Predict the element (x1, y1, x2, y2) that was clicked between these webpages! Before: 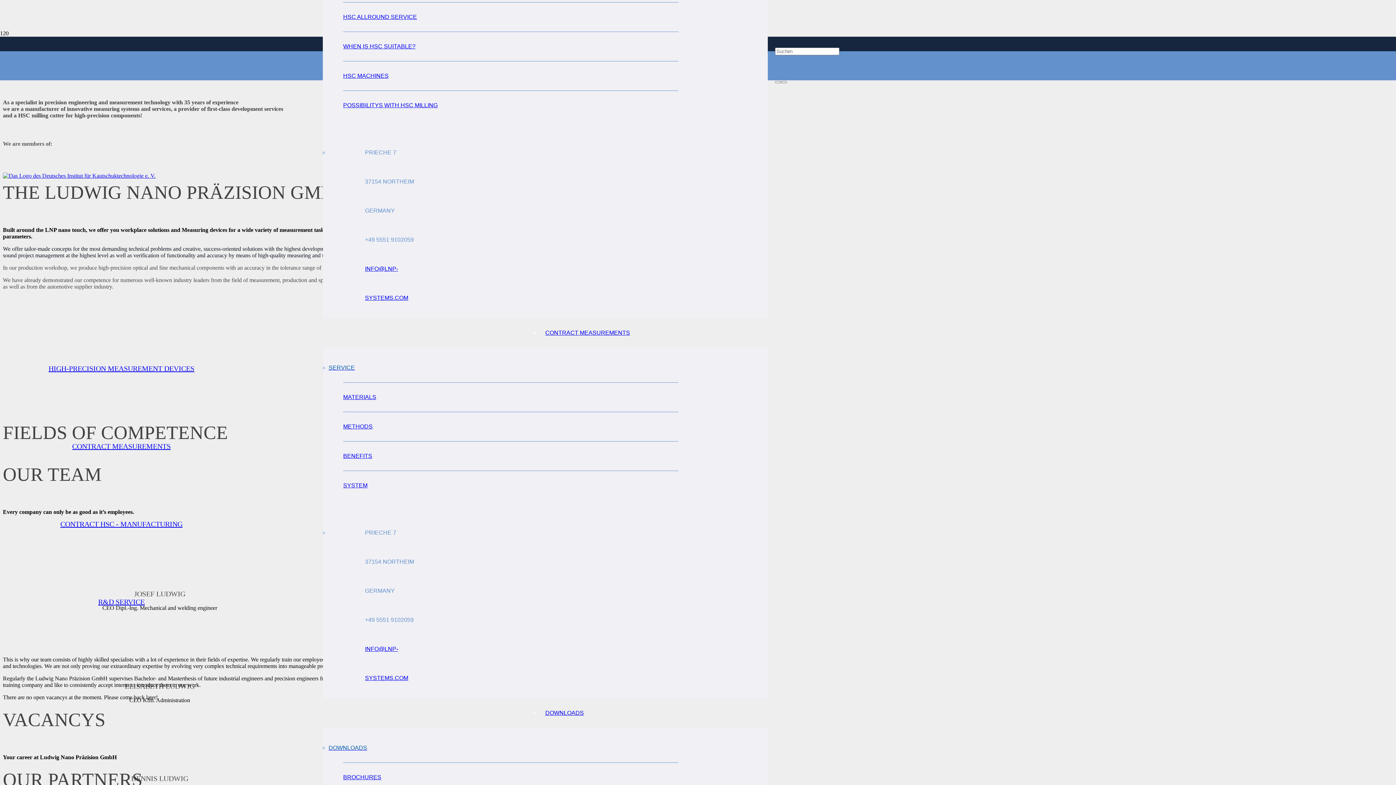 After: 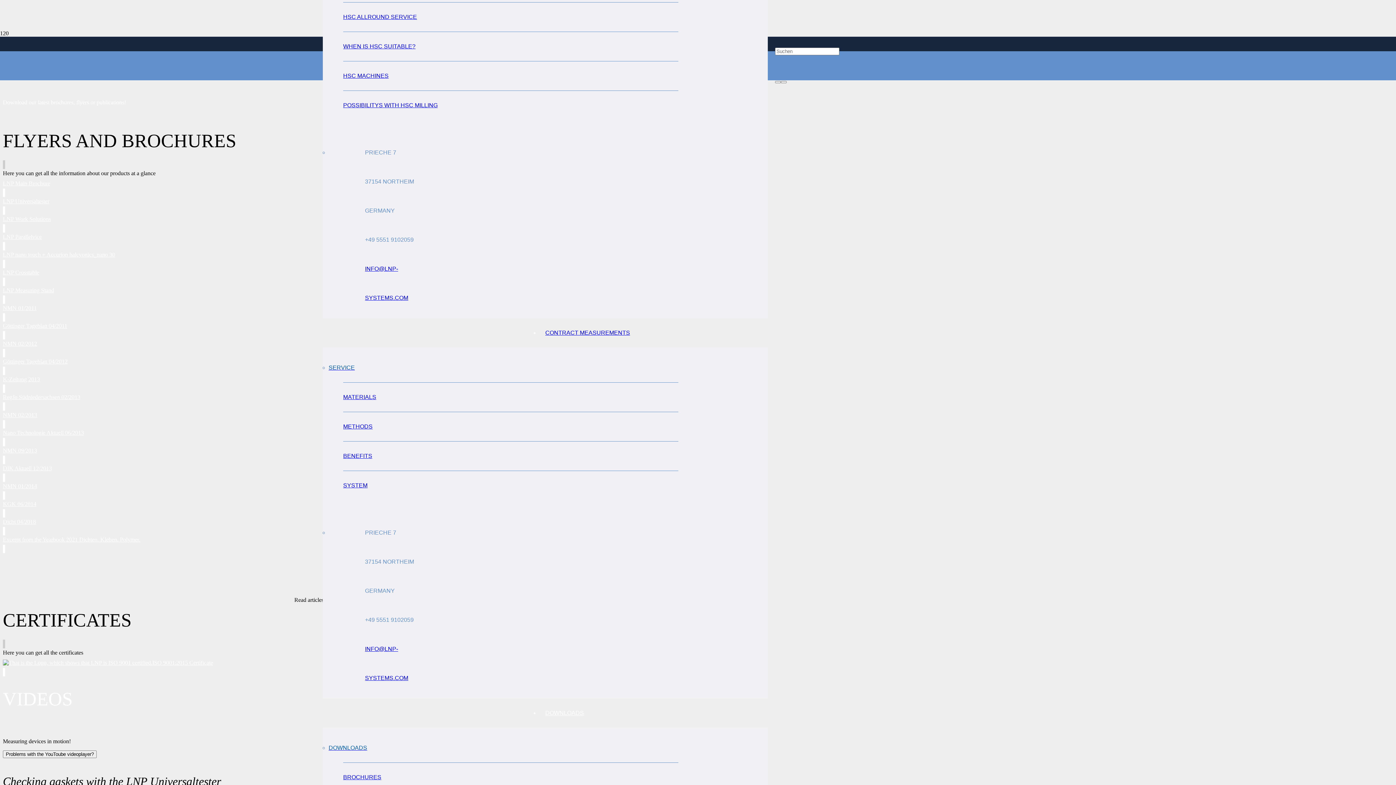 Action: label: DOWNLOADS bbox: (539, 710, 589, 716)